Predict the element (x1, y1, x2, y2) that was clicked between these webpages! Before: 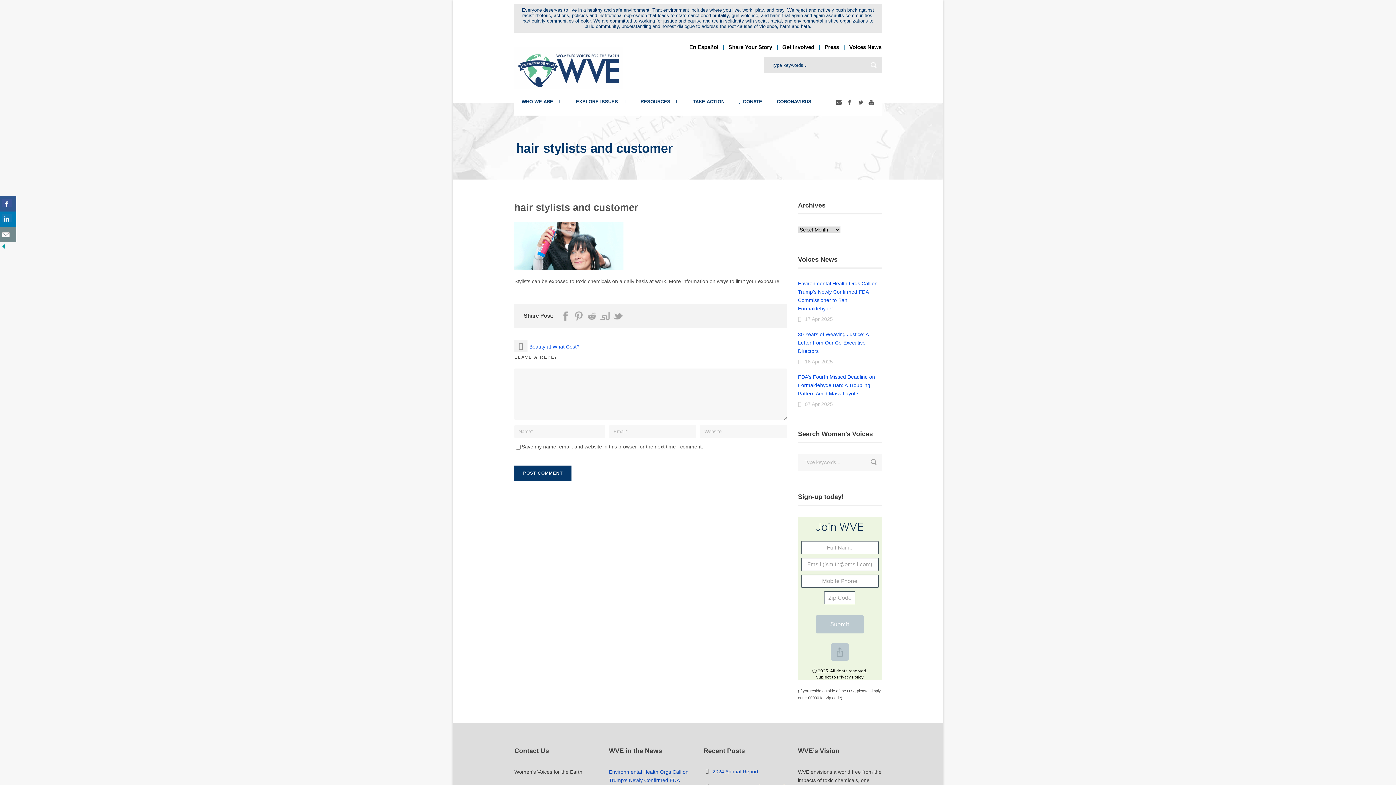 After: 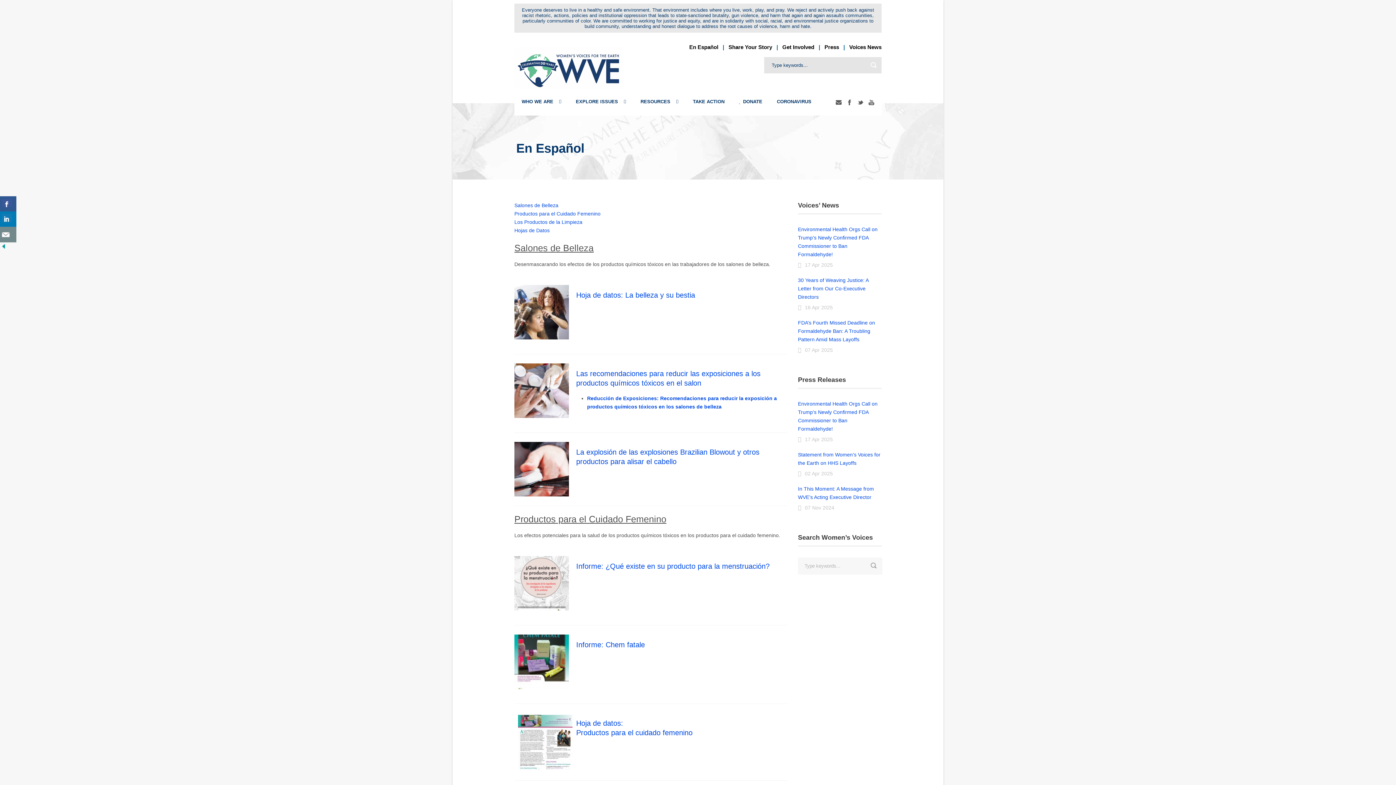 Action: label: En Español bbox: (689, 44, 718, 50)